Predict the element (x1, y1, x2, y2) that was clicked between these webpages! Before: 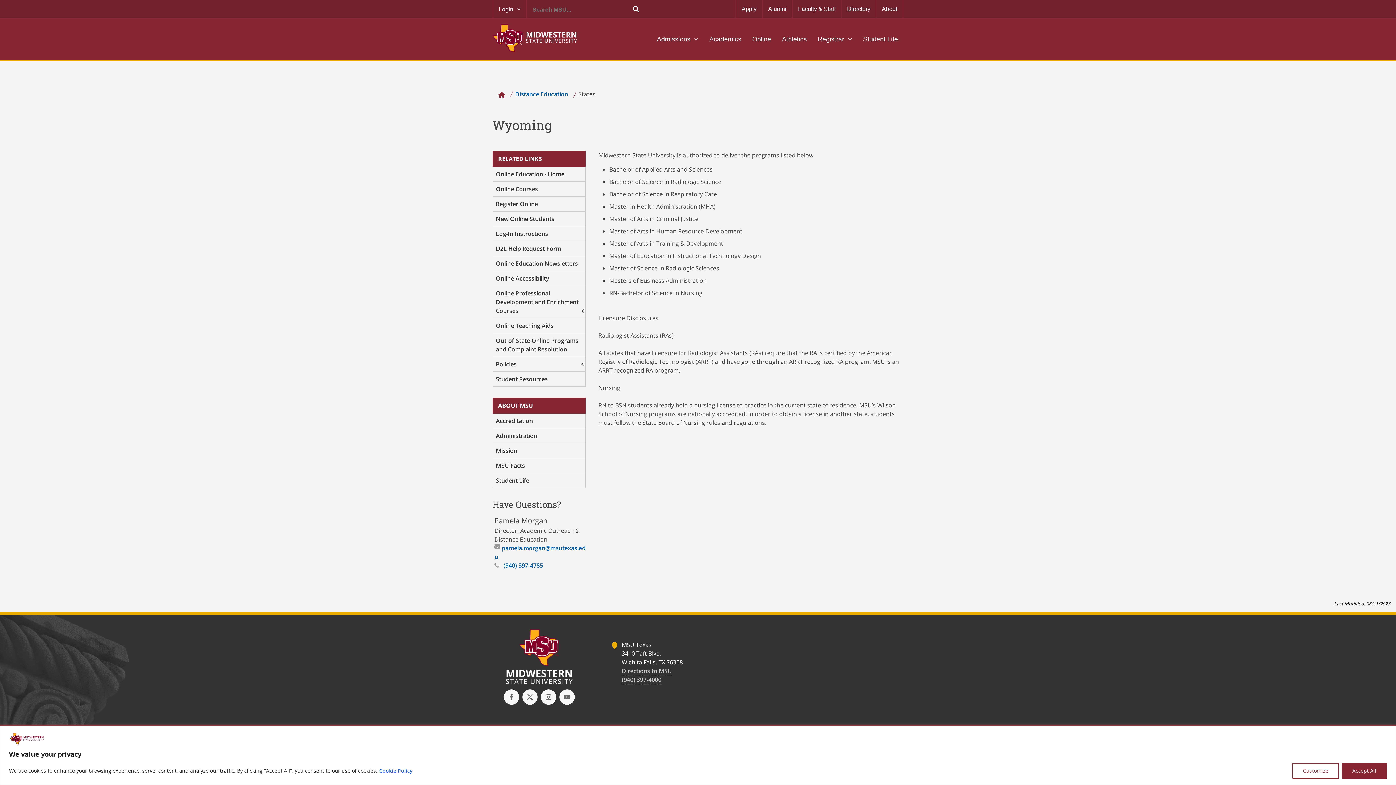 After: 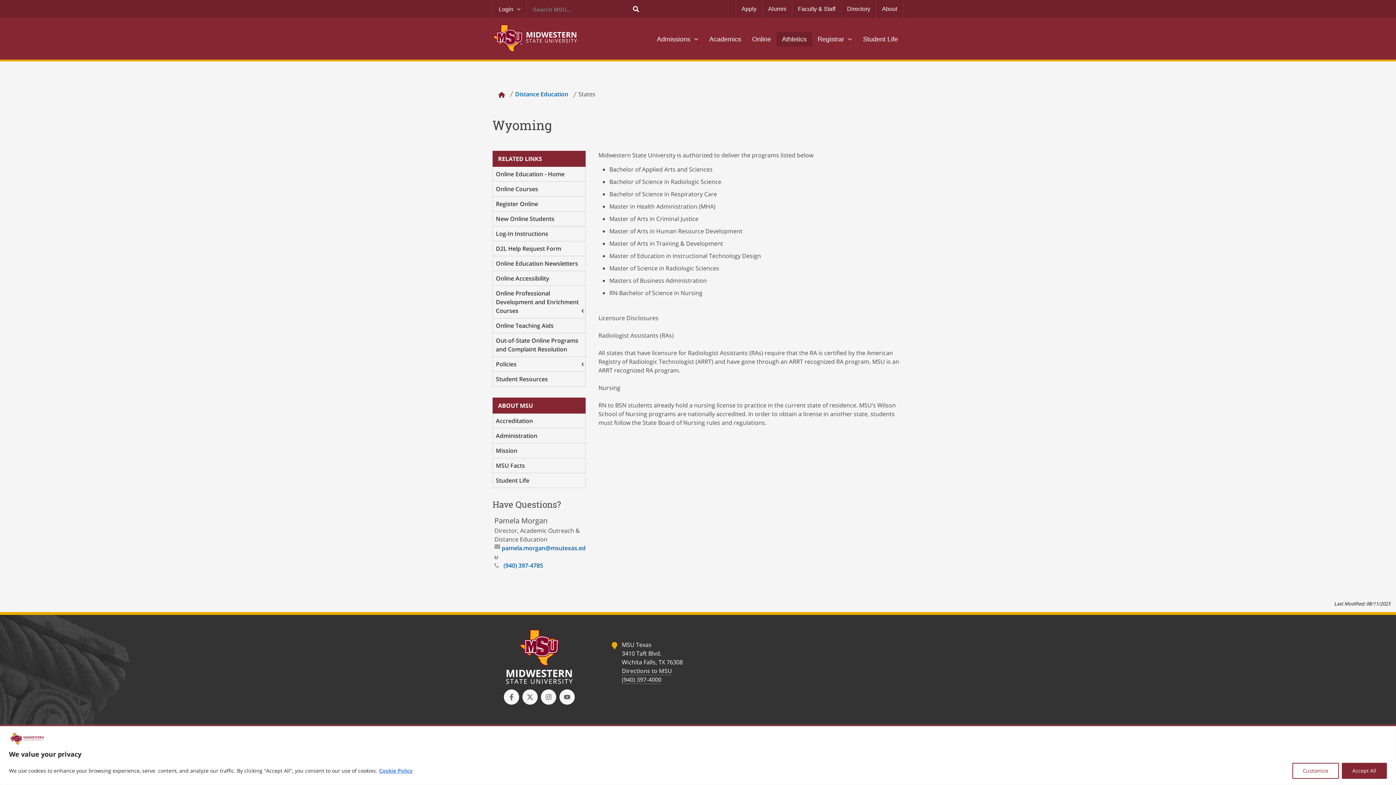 Action: label: Athletics bbox: (776, 31, 812, 46)